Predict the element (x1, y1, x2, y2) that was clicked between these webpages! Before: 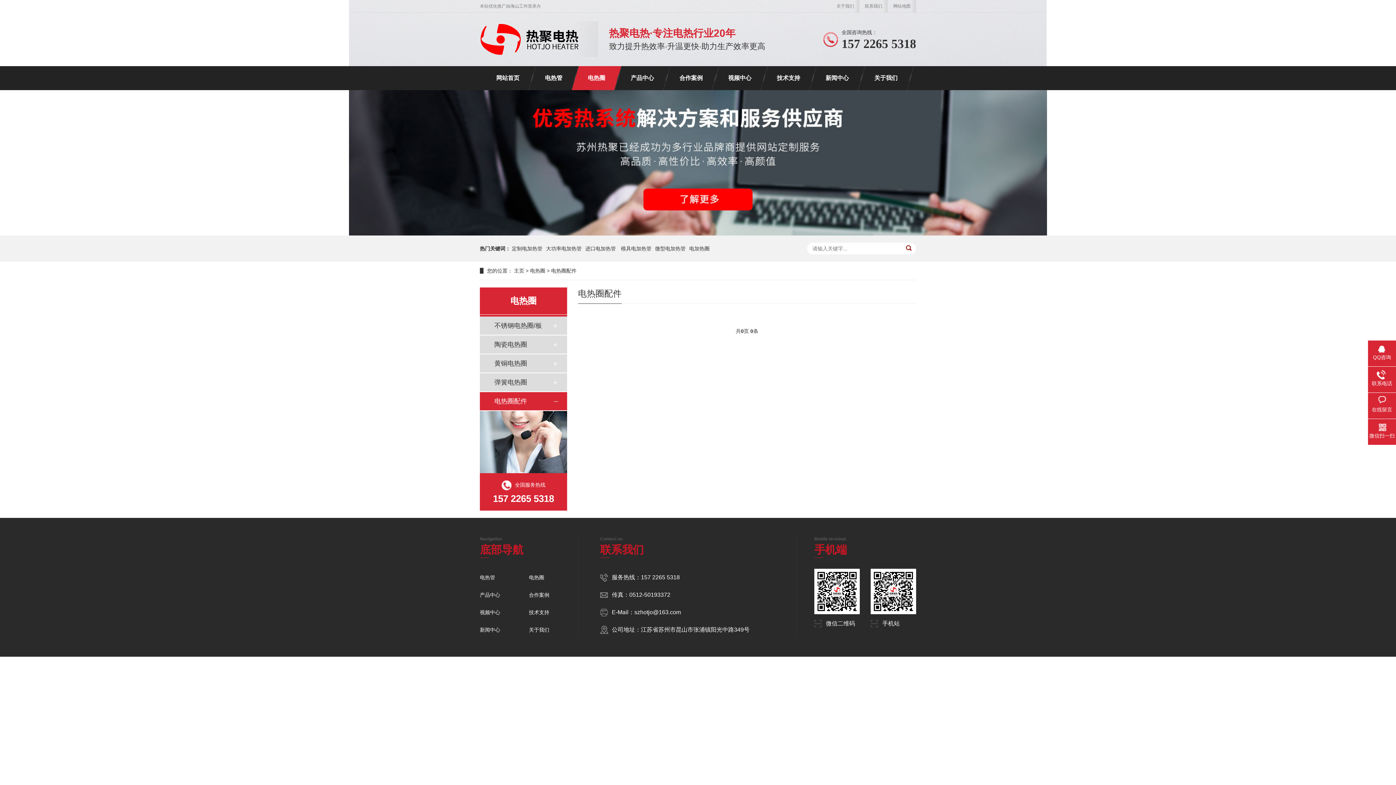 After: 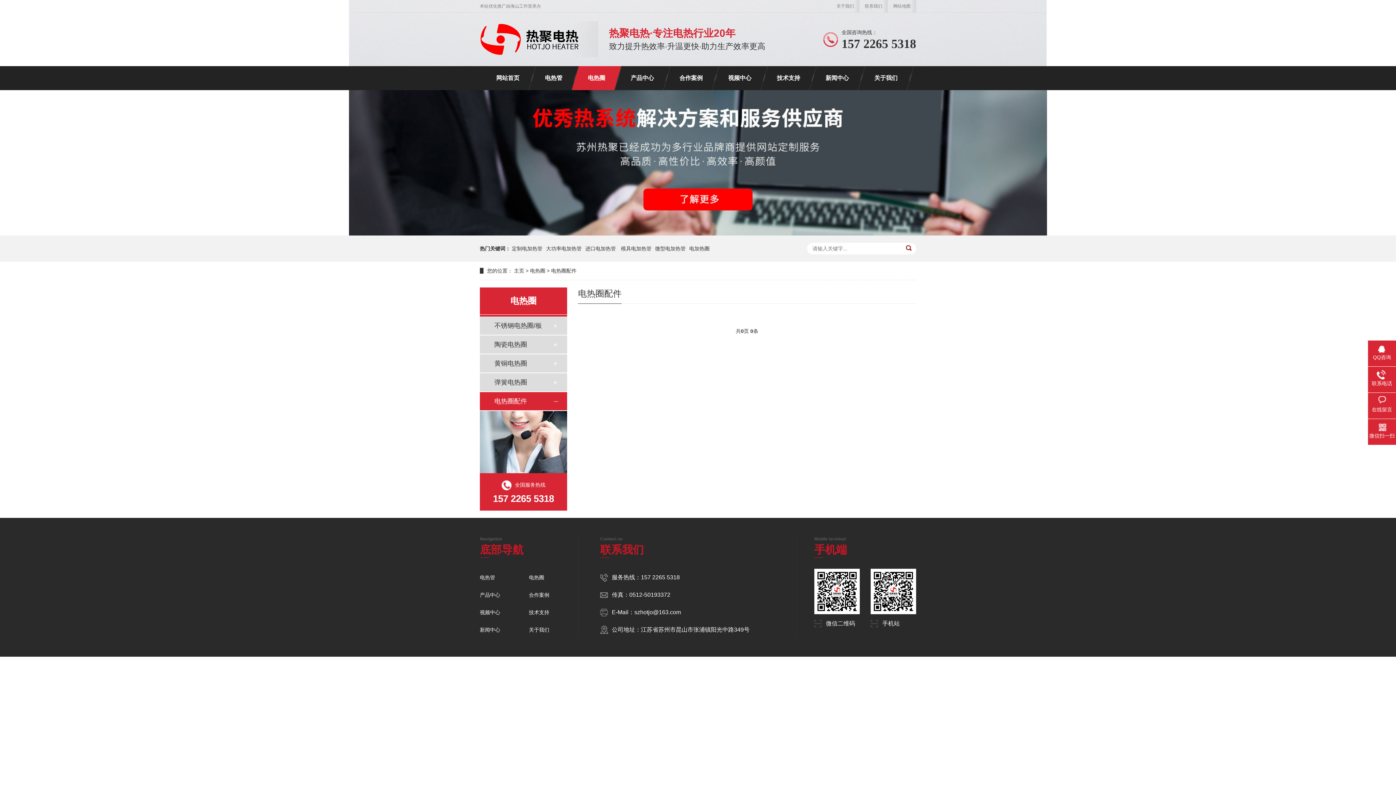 Action: bbox: (494, 392, 552, 410) label: 电热圈配件